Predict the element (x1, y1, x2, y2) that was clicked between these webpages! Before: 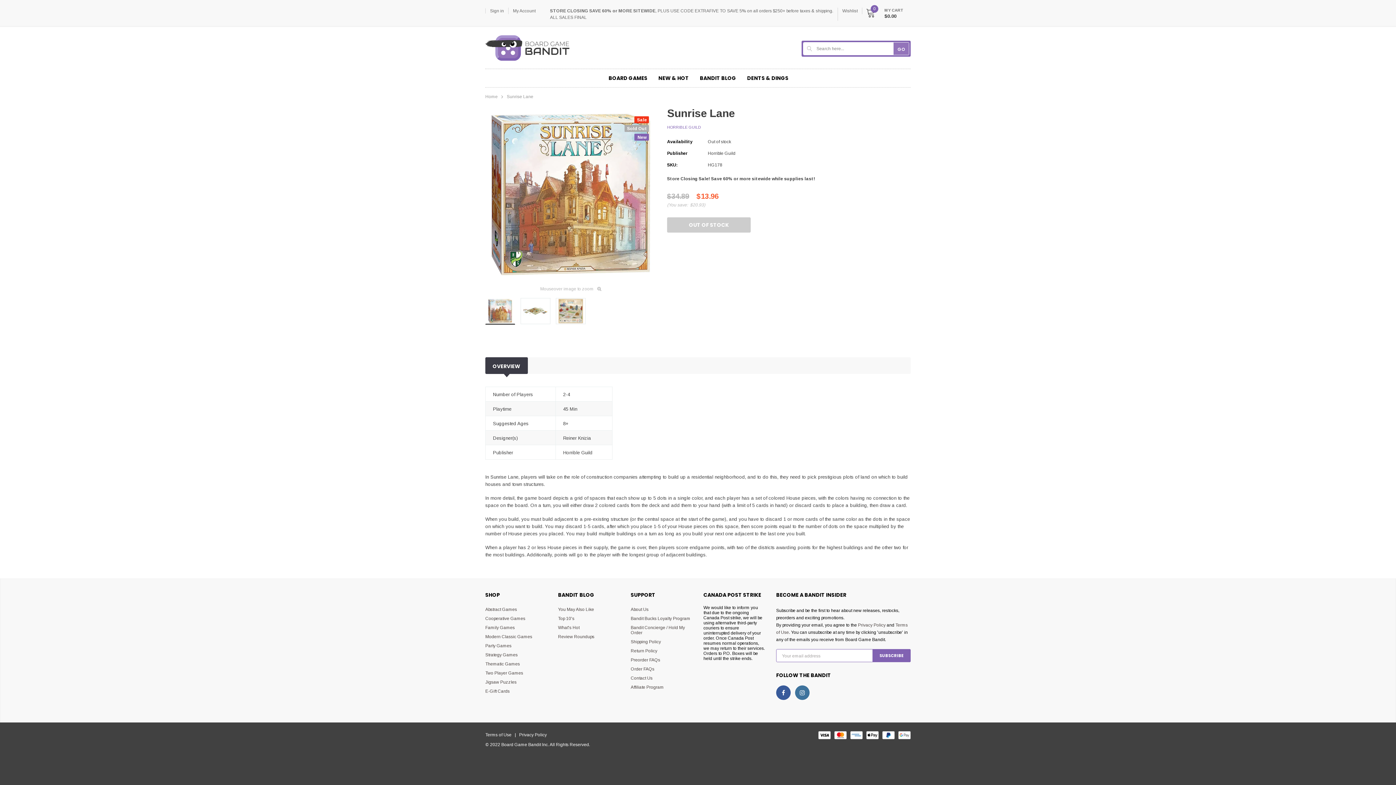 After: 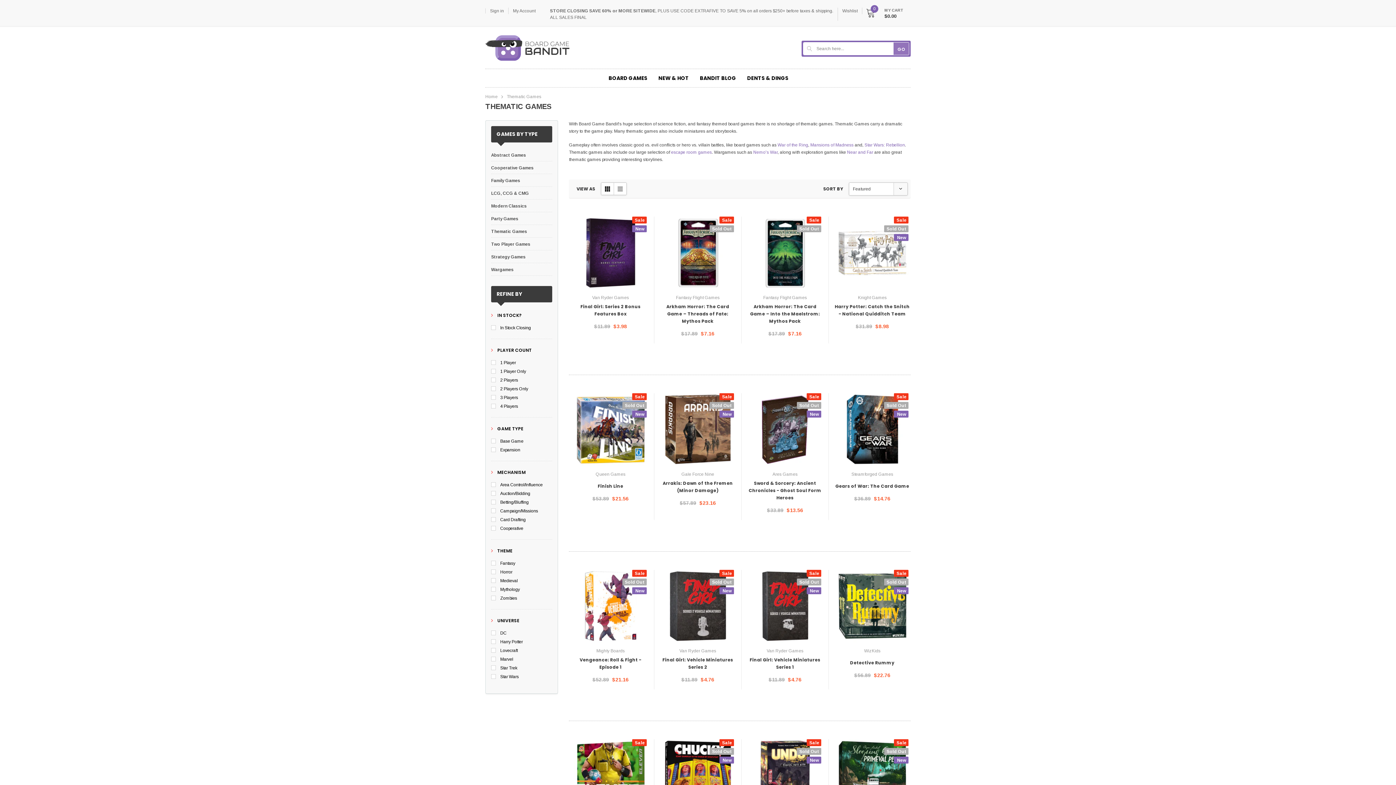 Action: label: Thematic Games bbox: (485, 659, 547, 669)